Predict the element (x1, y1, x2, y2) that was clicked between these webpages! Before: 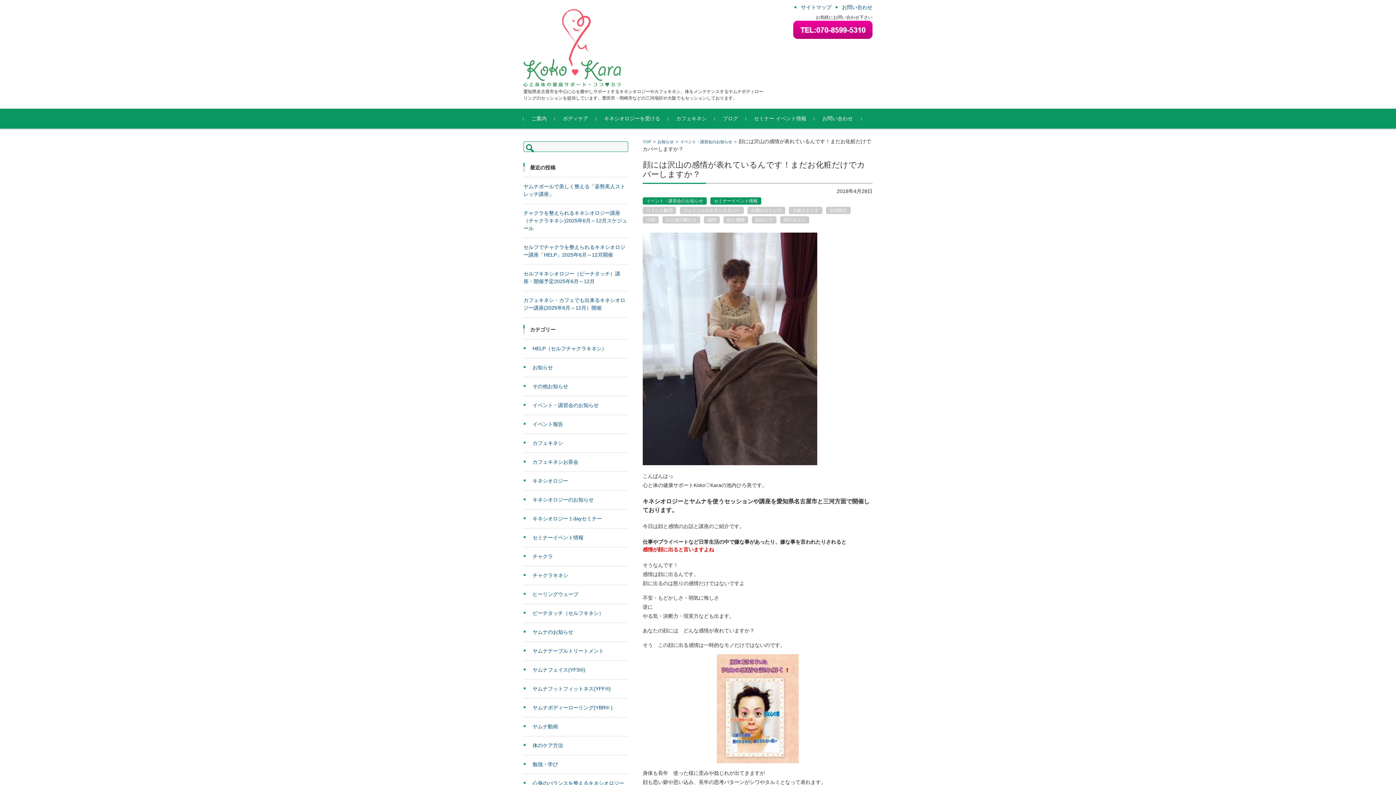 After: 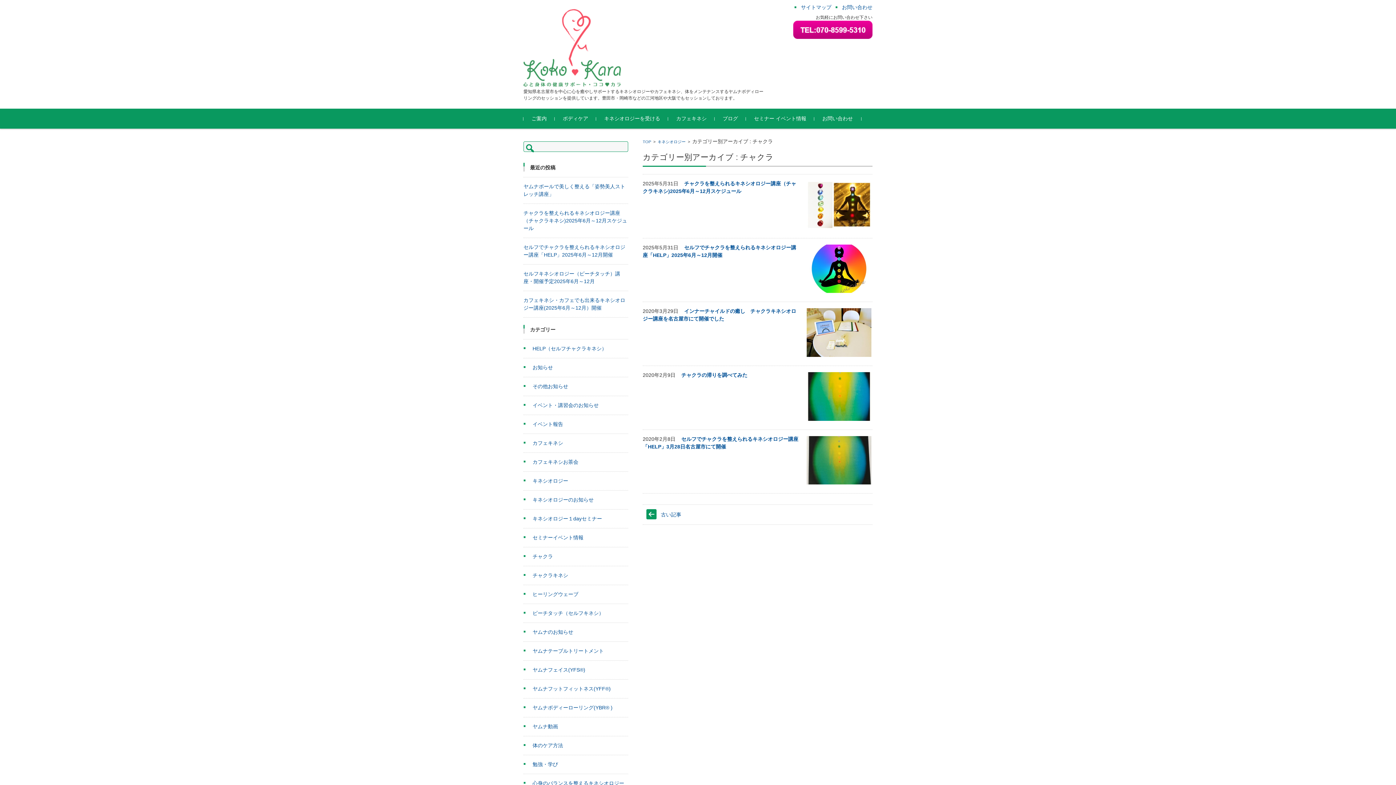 Action: bbox: (523, 553, 553, 559) label: チャクラ